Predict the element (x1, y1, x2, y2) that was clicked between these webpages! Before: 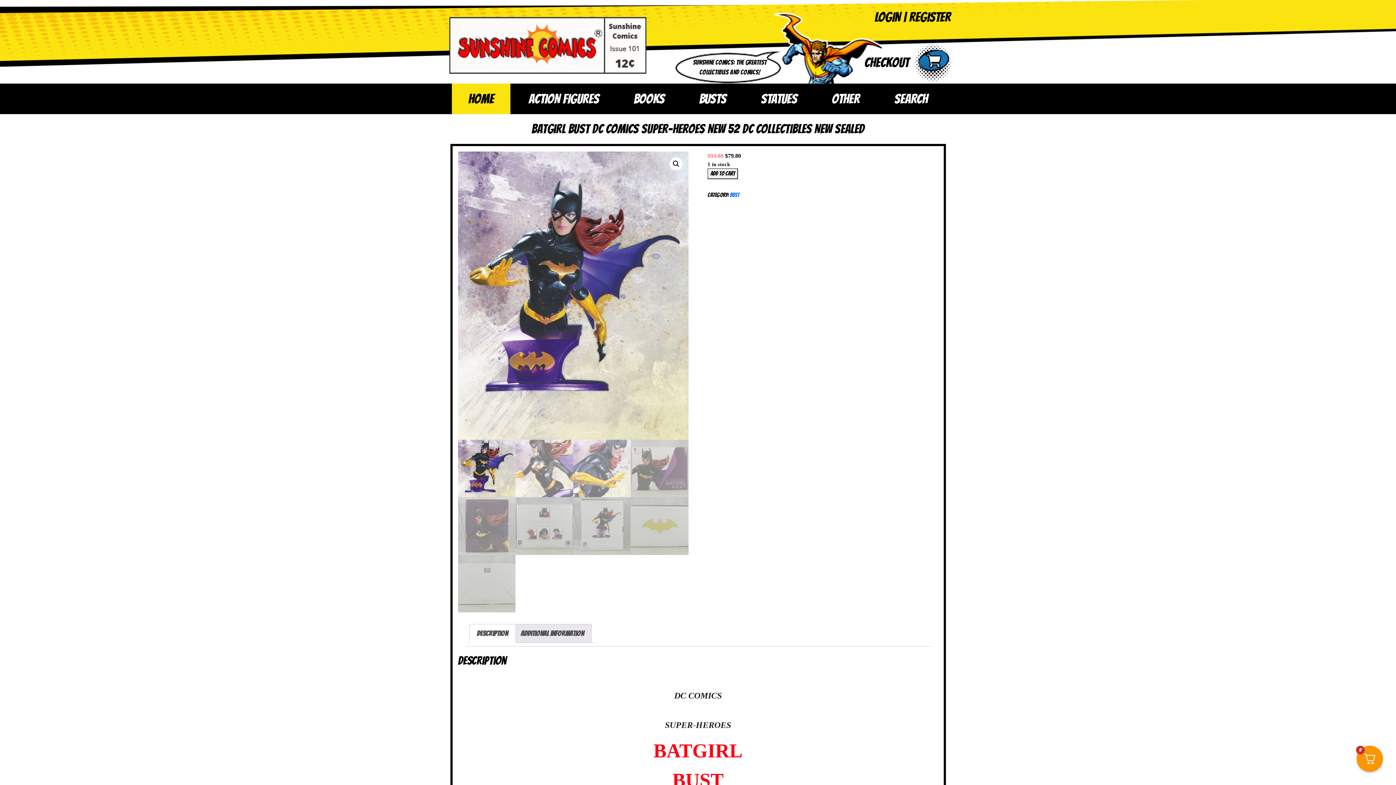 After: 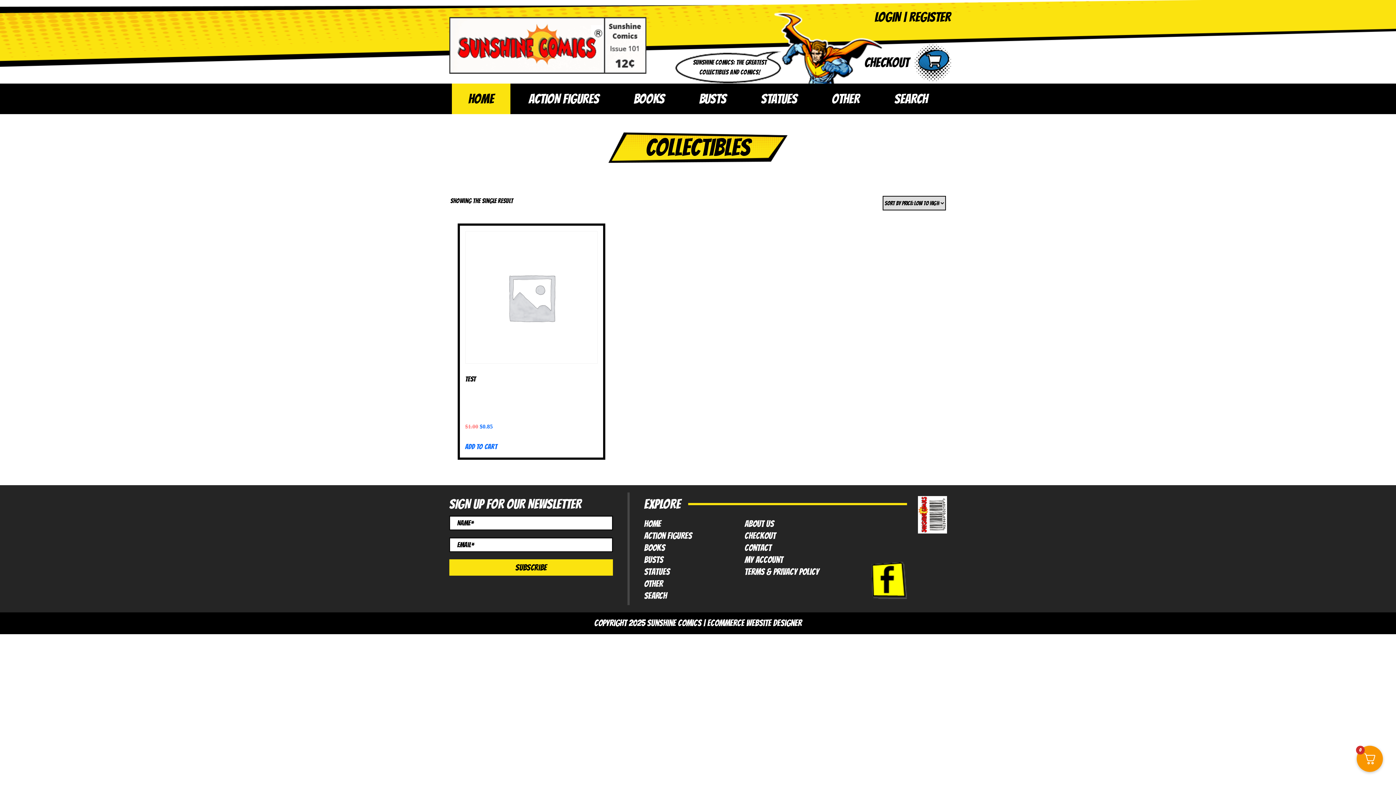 Action: bbox: (815, 83, 876, 114) label: OTHER